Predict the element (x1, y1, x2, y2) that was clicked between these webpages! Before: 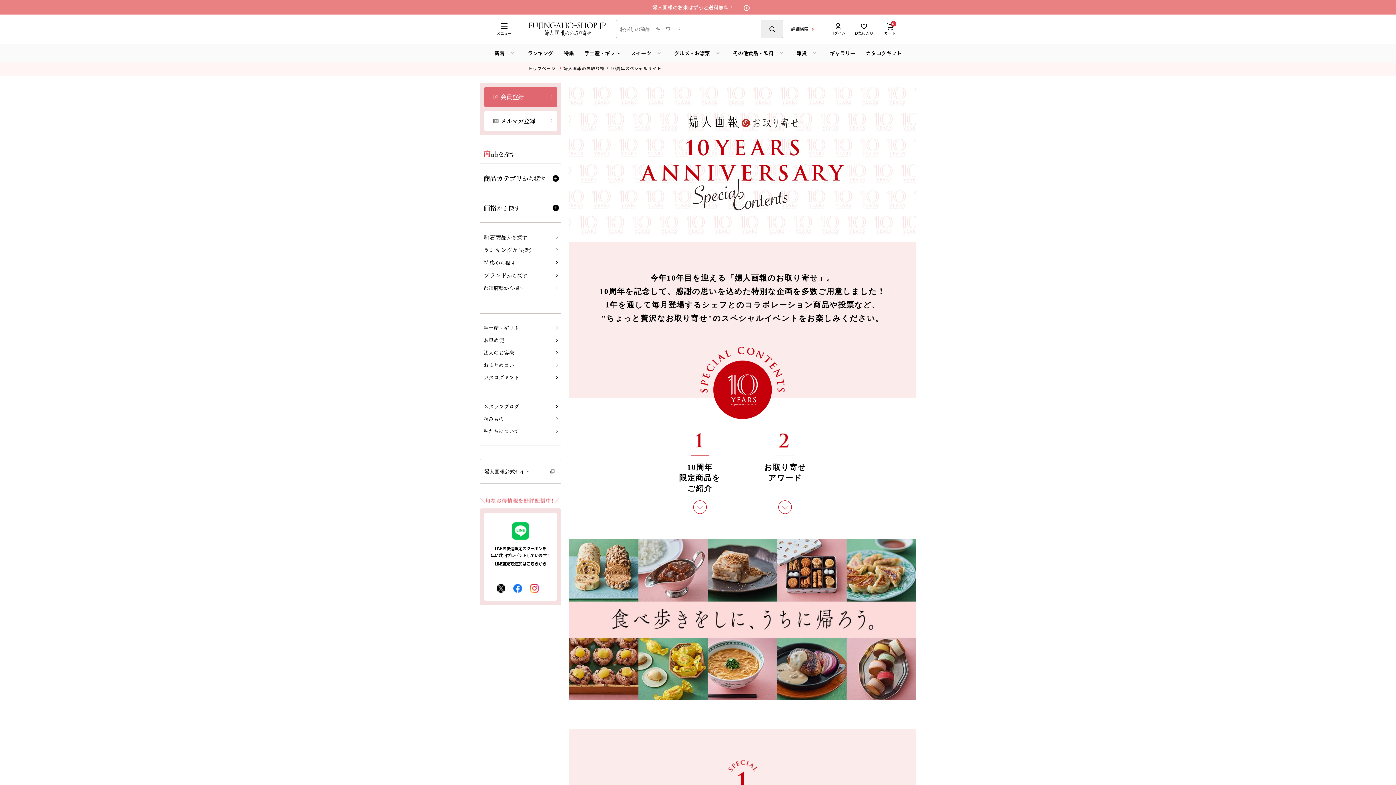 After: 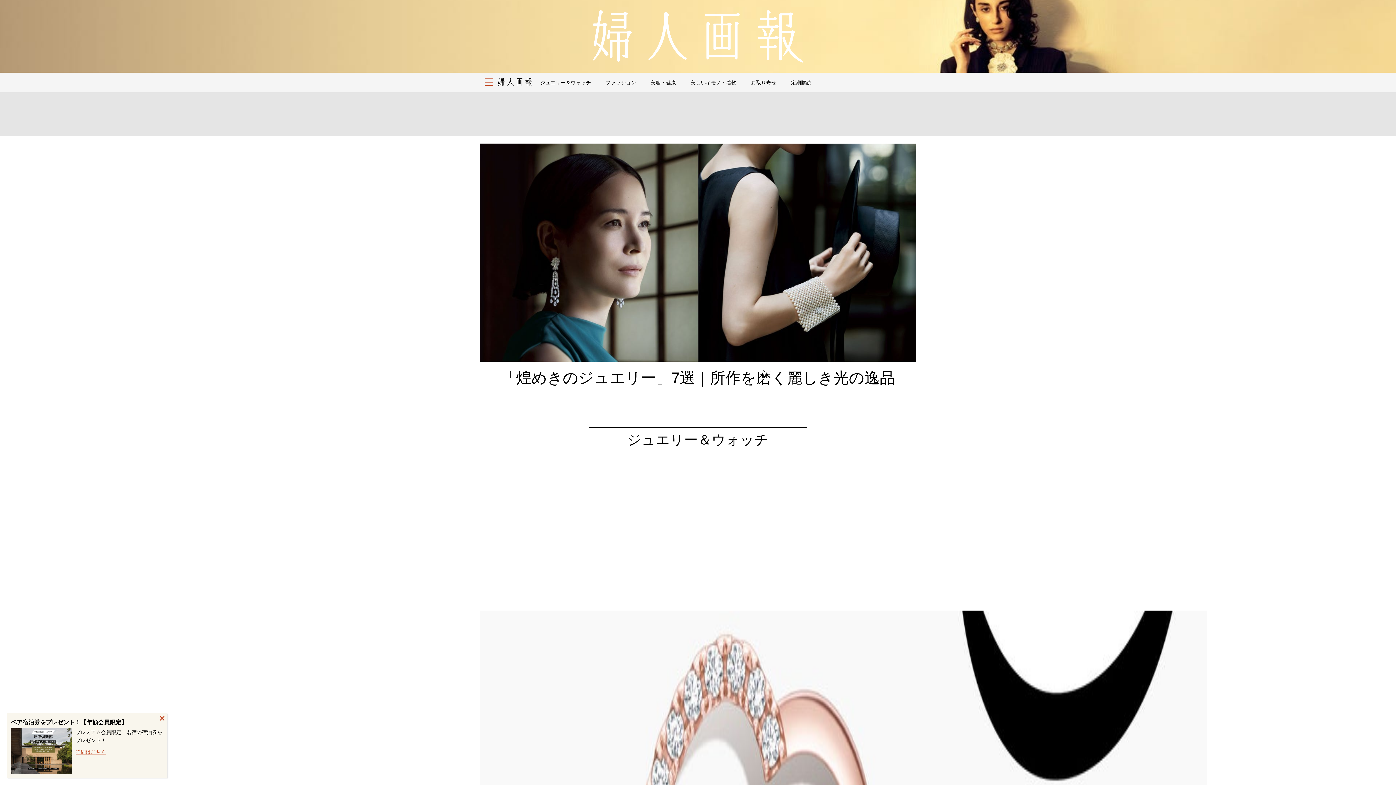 Action: label: 婦人画報公式サイト bbox: (480, 459, 561, 484)